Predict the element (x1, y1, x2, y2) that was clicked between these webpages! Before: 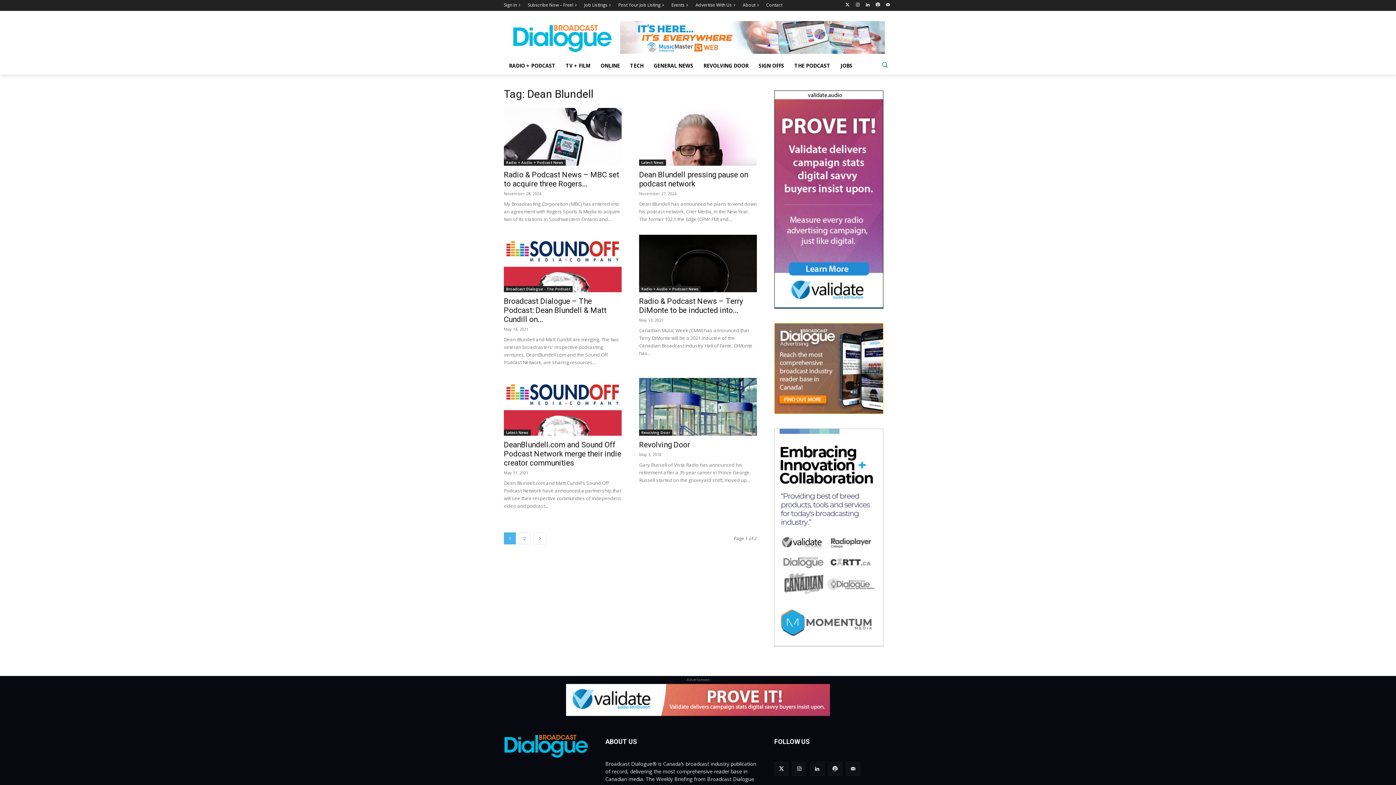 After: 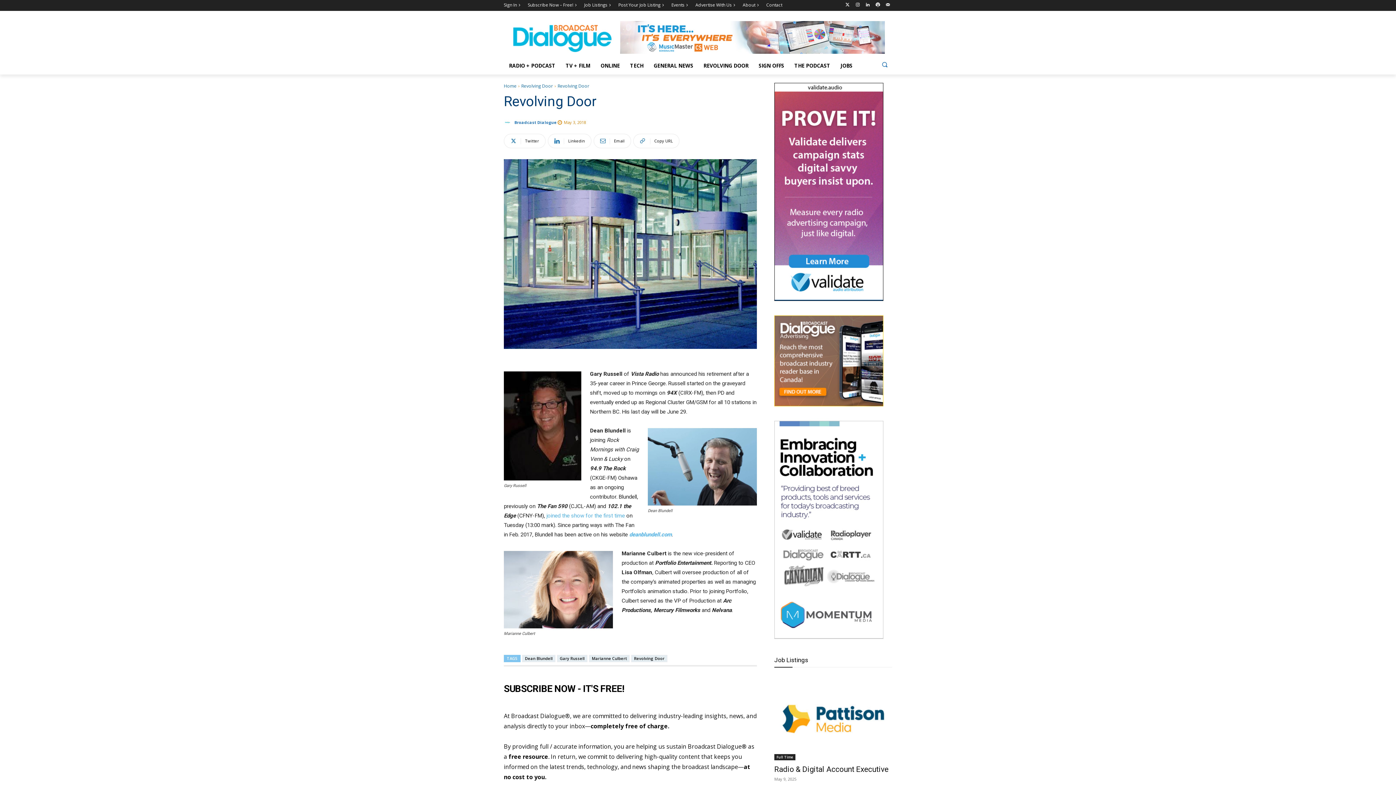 Action: bbox: (639, 378, 757, 435)